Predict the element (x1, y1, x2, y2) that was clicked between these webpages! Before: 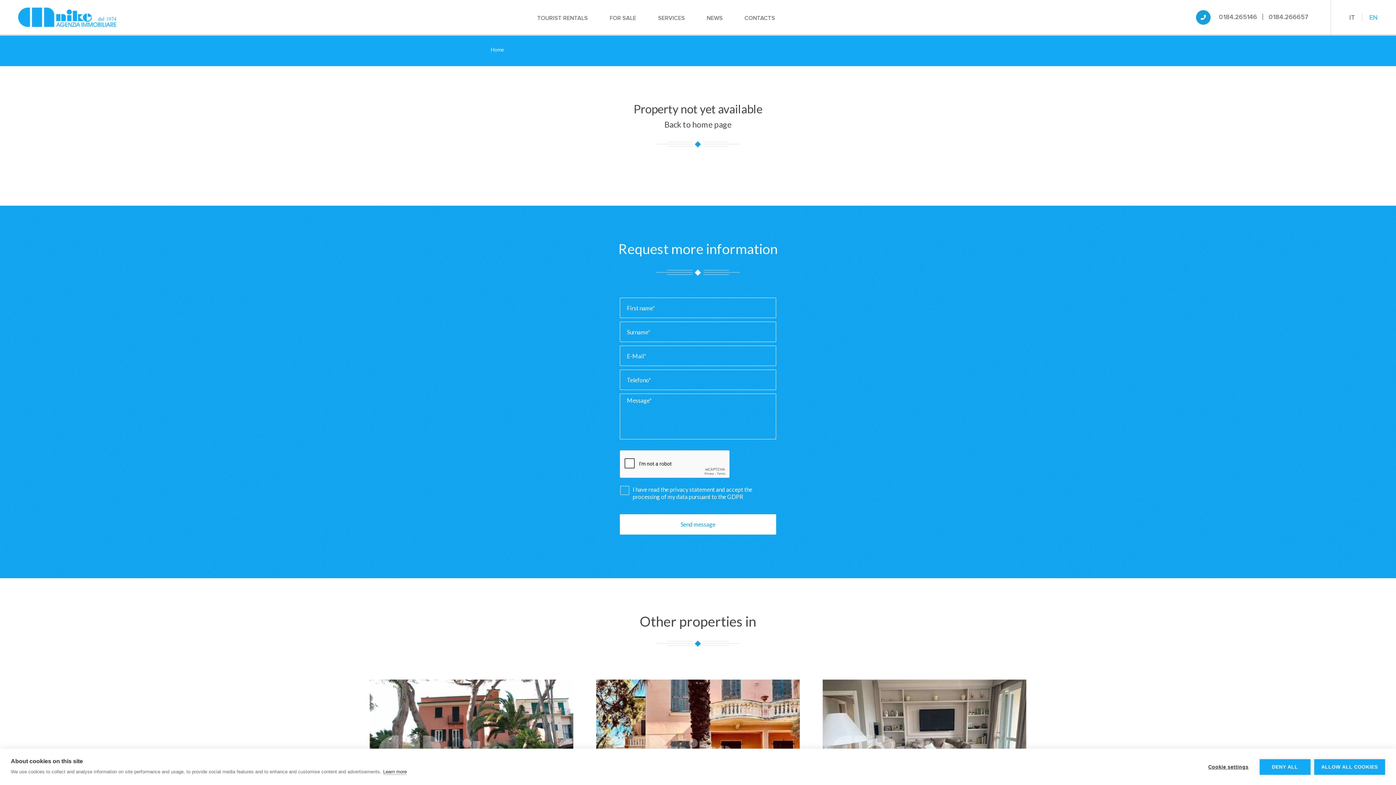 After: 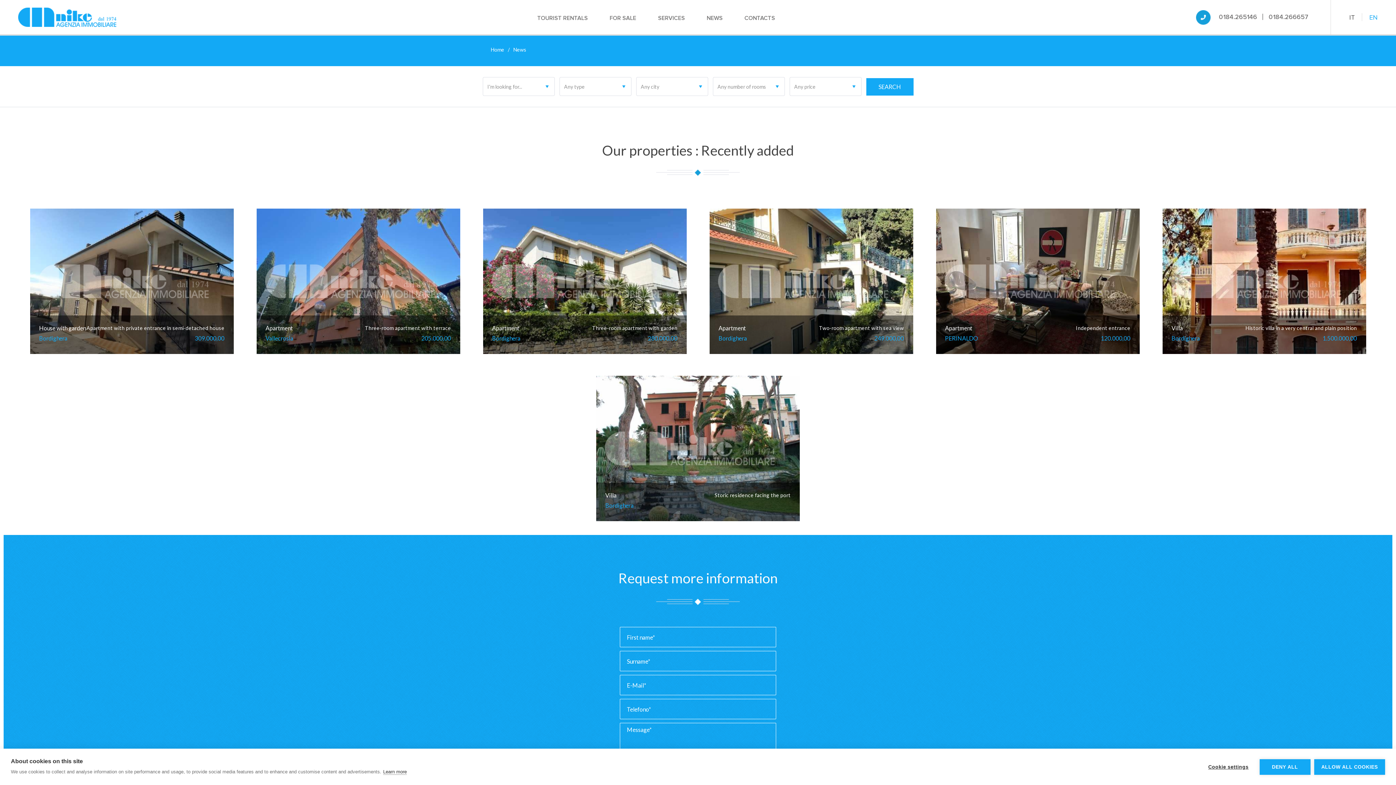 Action: bbox: (696, 0, 733, 34) label: NEWS